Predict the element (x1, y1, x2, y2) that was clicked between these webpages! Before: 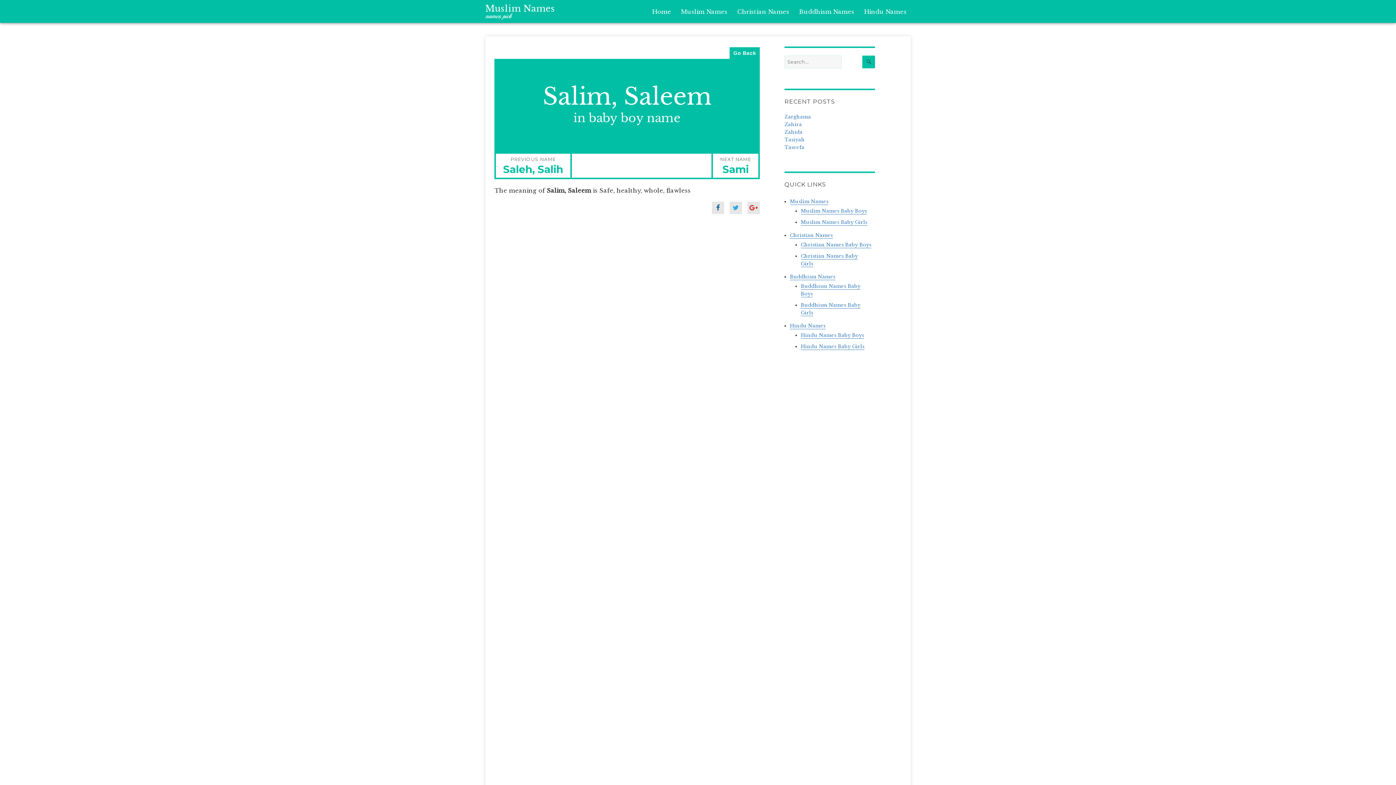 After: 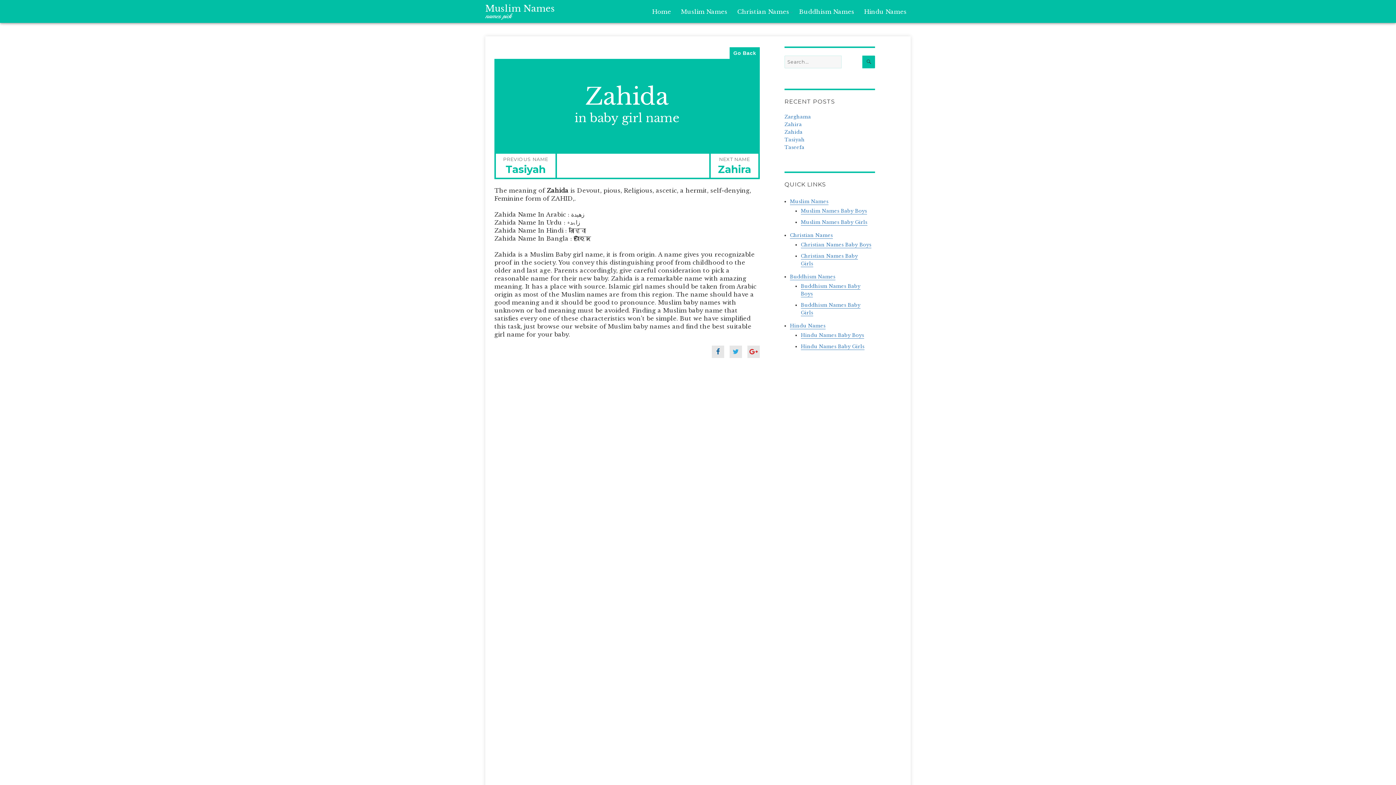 Action: label: Zahida bbox: (784, 129, 802, 135)